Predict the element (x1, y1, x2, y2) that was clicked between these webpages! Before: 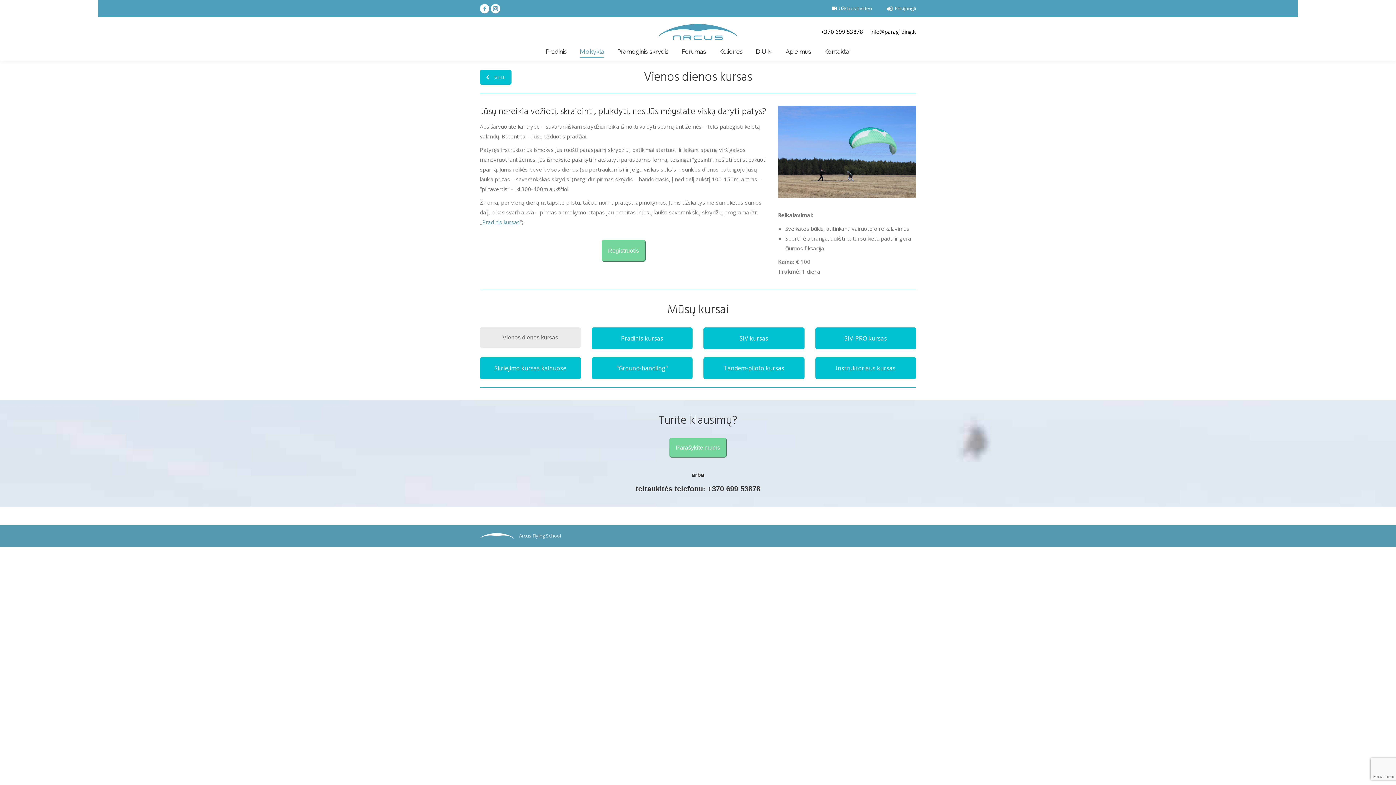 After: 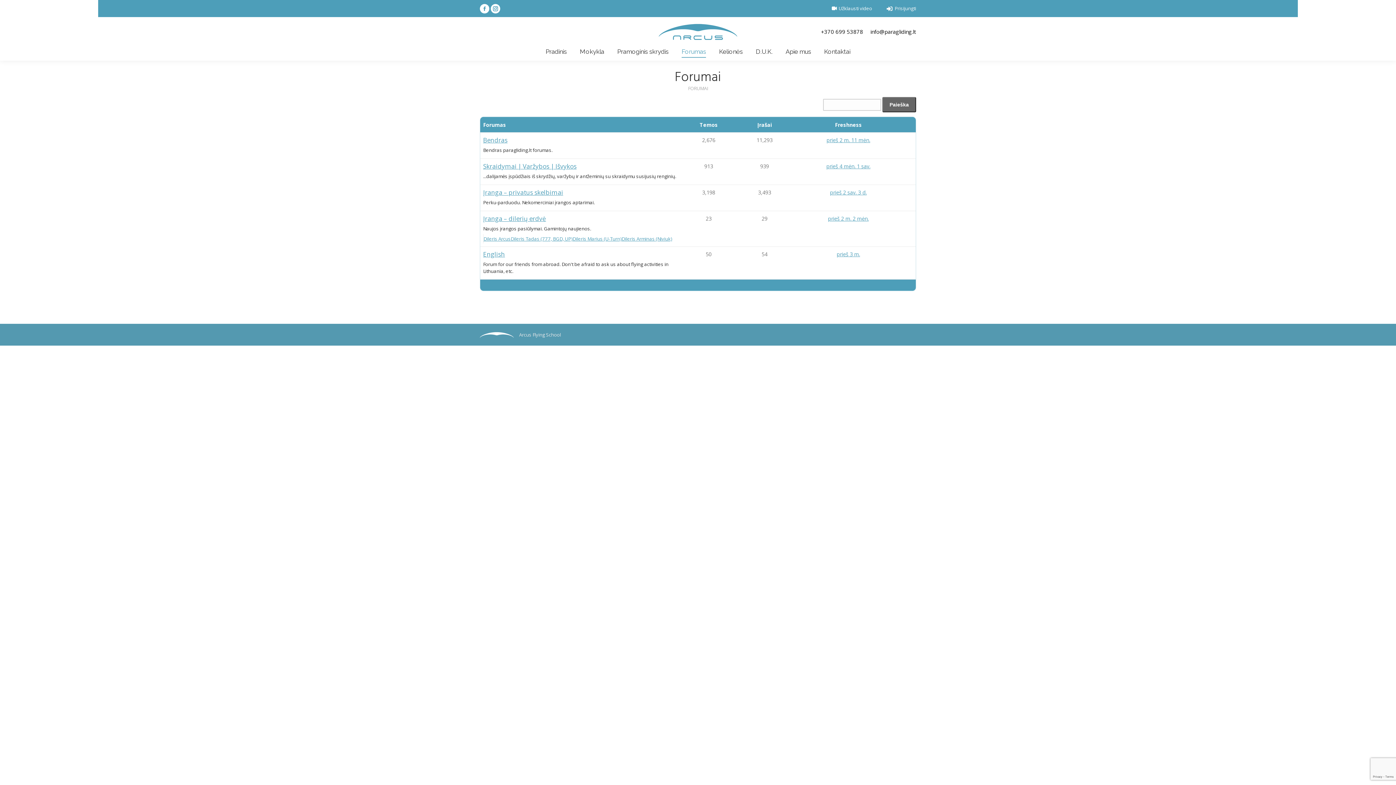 Action: label: Forumas bbox: (680, 46, 707, 57)